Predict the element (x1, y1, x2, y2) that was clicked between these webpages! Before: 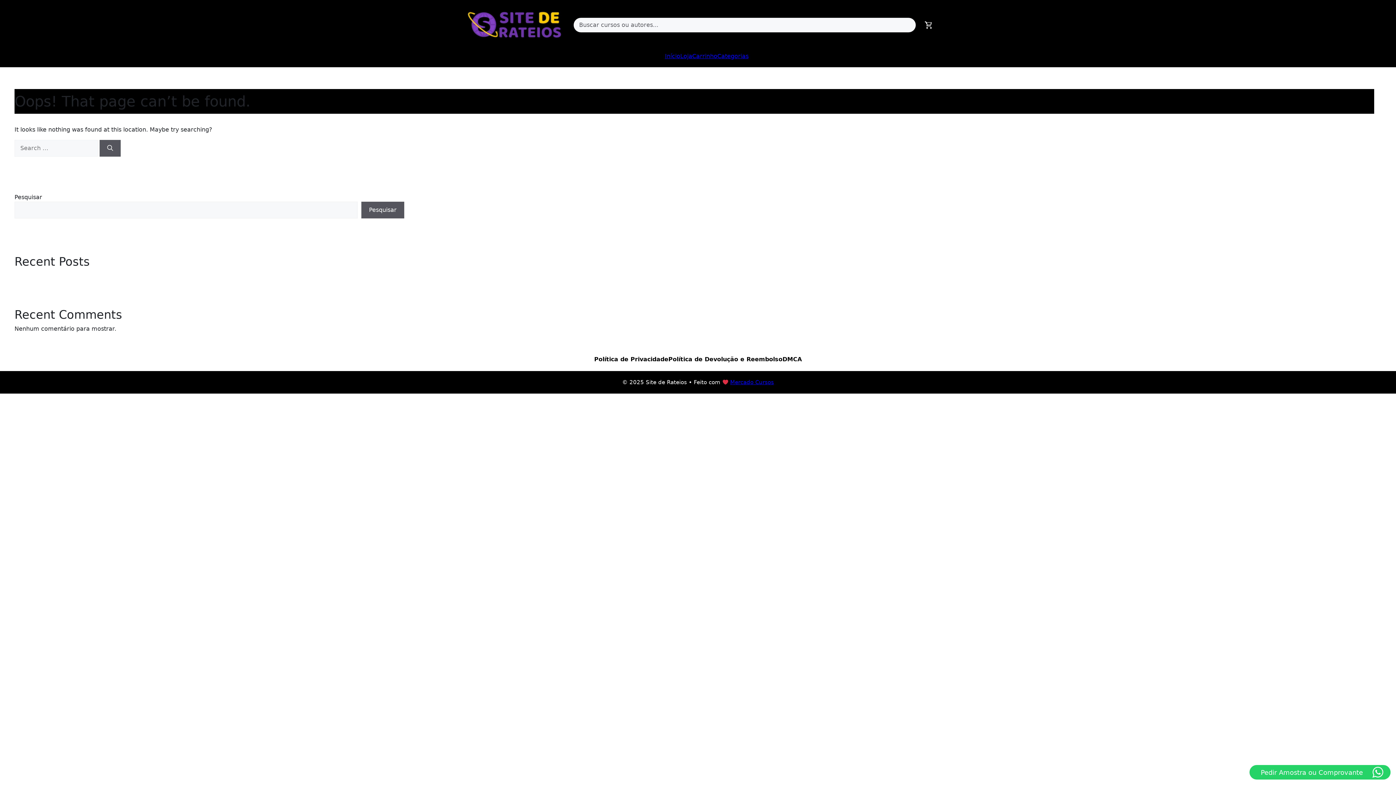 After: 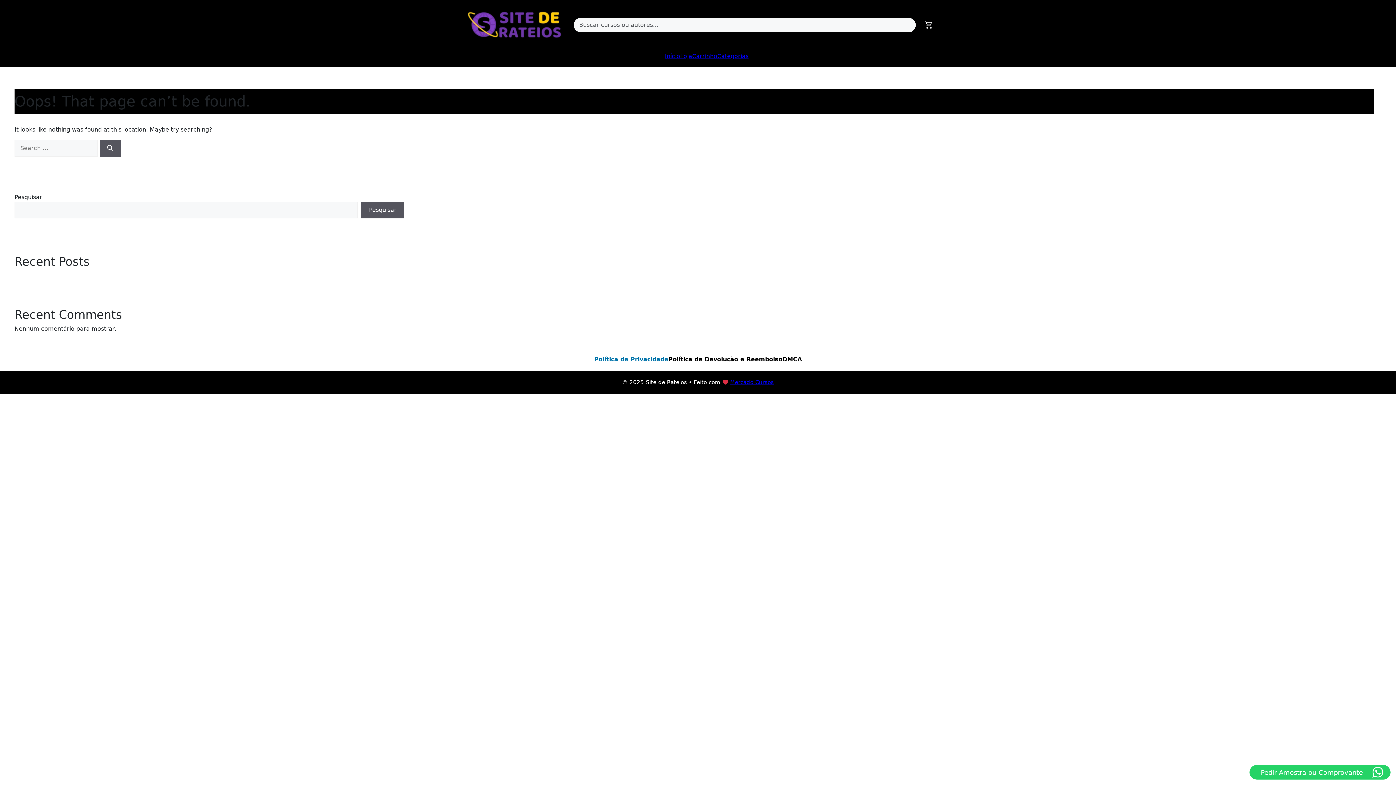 Action: bbox: (594, 356, 668, 362) label: Política de Privacidade